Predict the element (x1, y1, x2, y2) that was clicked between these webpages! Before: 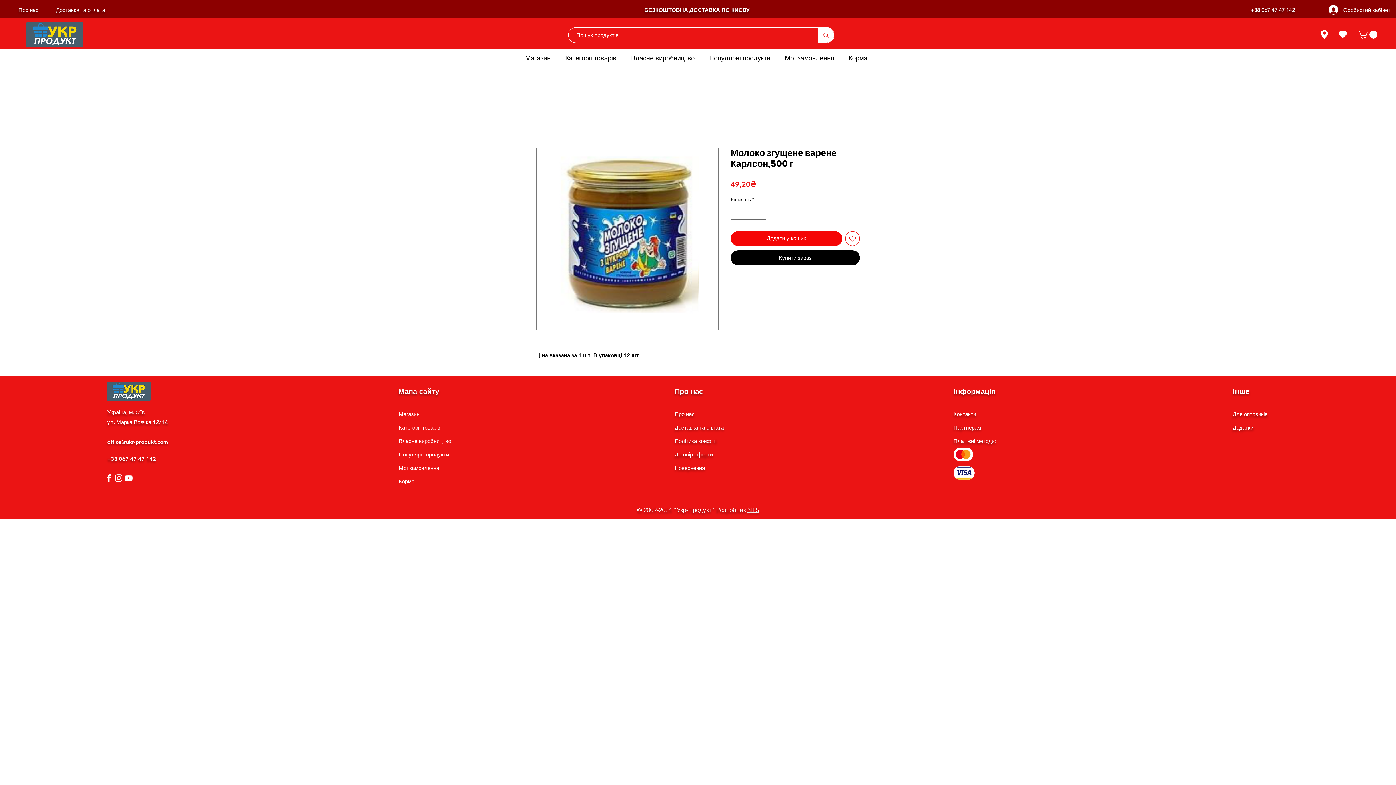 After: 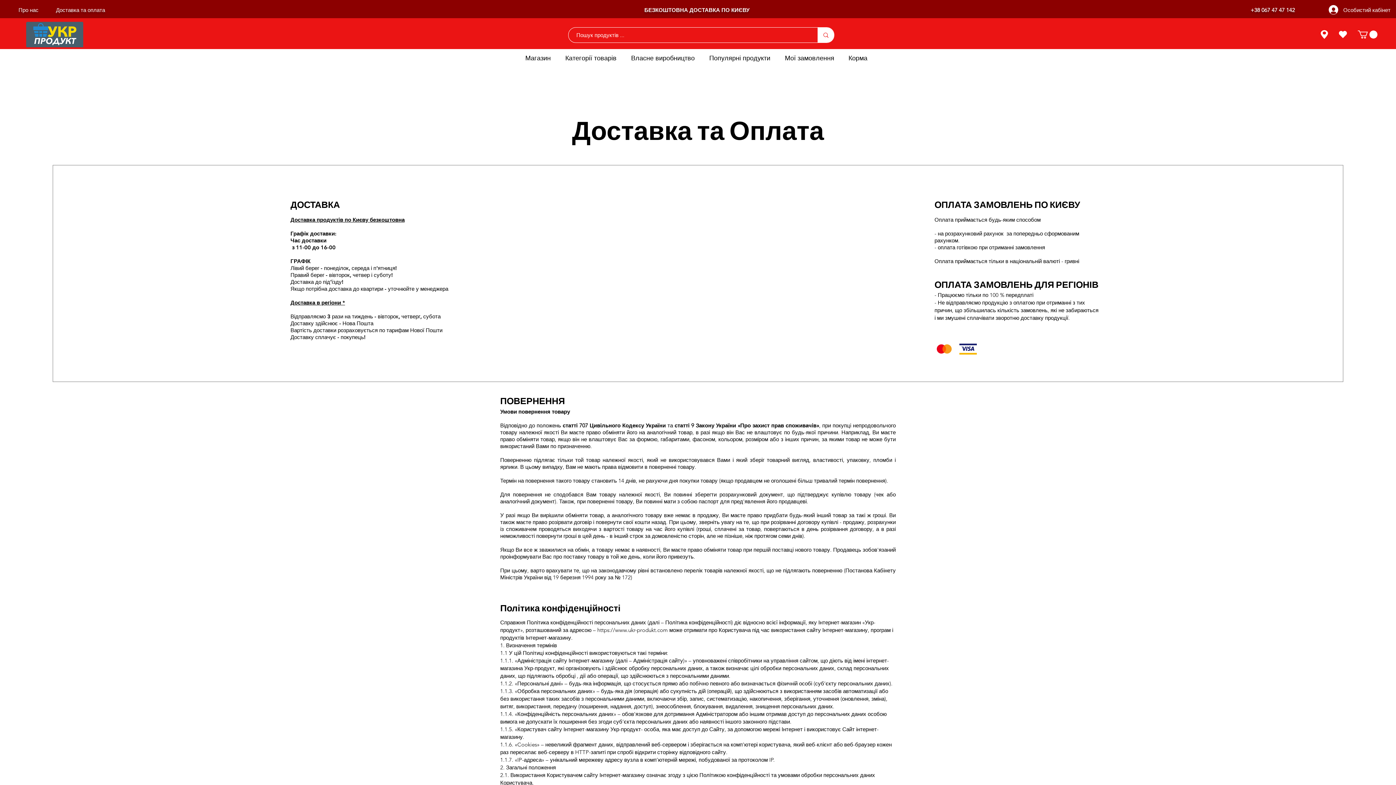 Action: bbox: (56, 6, 105, 13) label: Доставка та оплата